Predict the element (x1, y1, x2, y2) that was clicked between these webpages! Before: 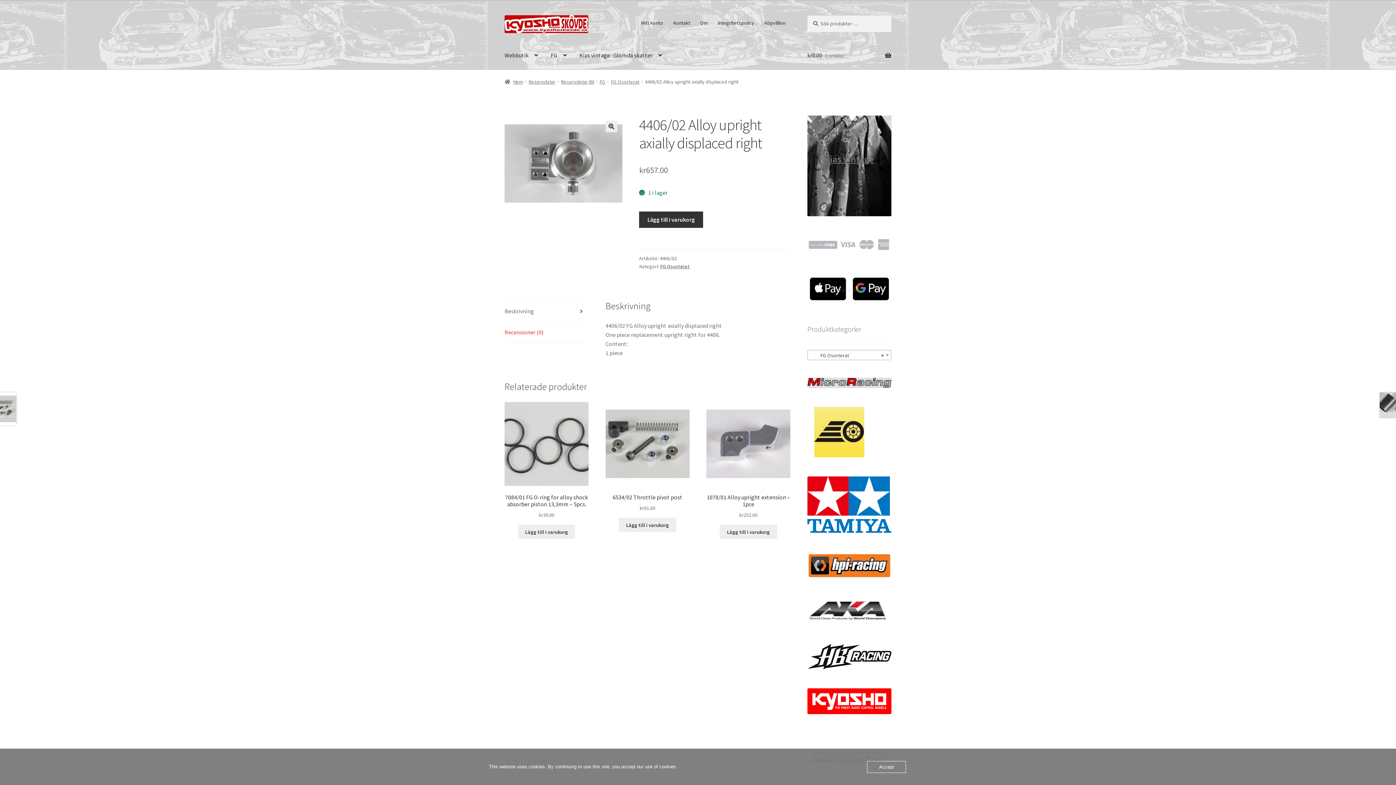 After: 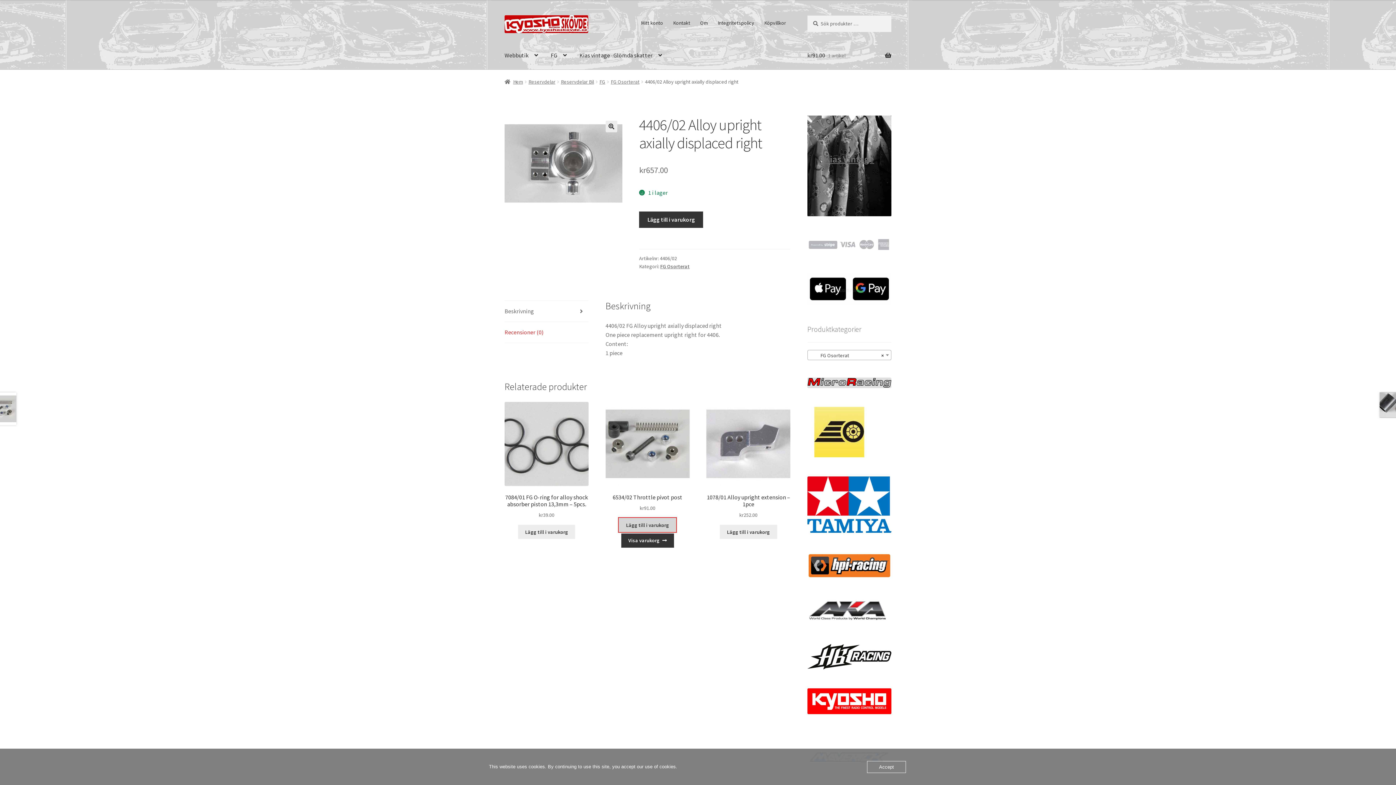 Action: bbox: (619, 518, 676, 532) label: Lägg till i varukorgen: ”6534/02 Throttle pivot post”